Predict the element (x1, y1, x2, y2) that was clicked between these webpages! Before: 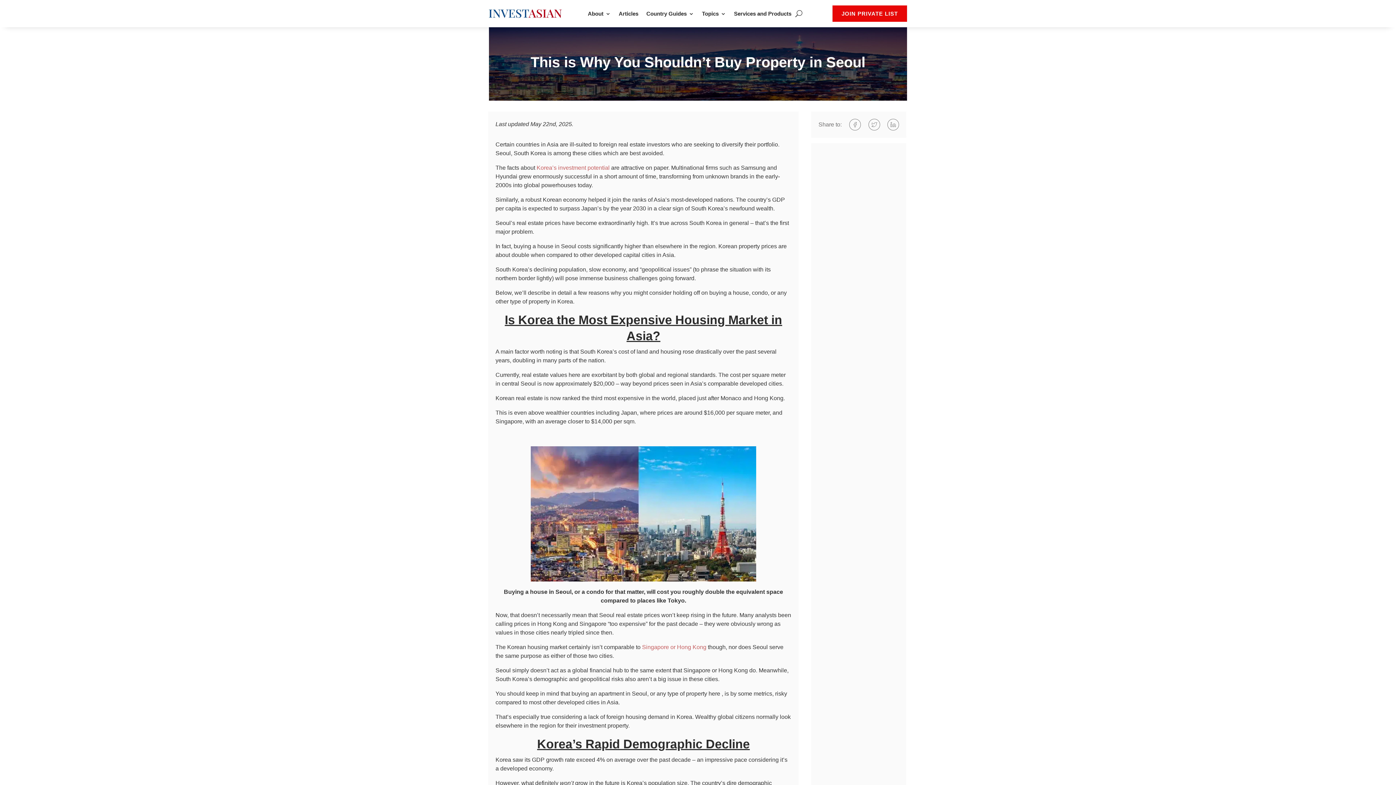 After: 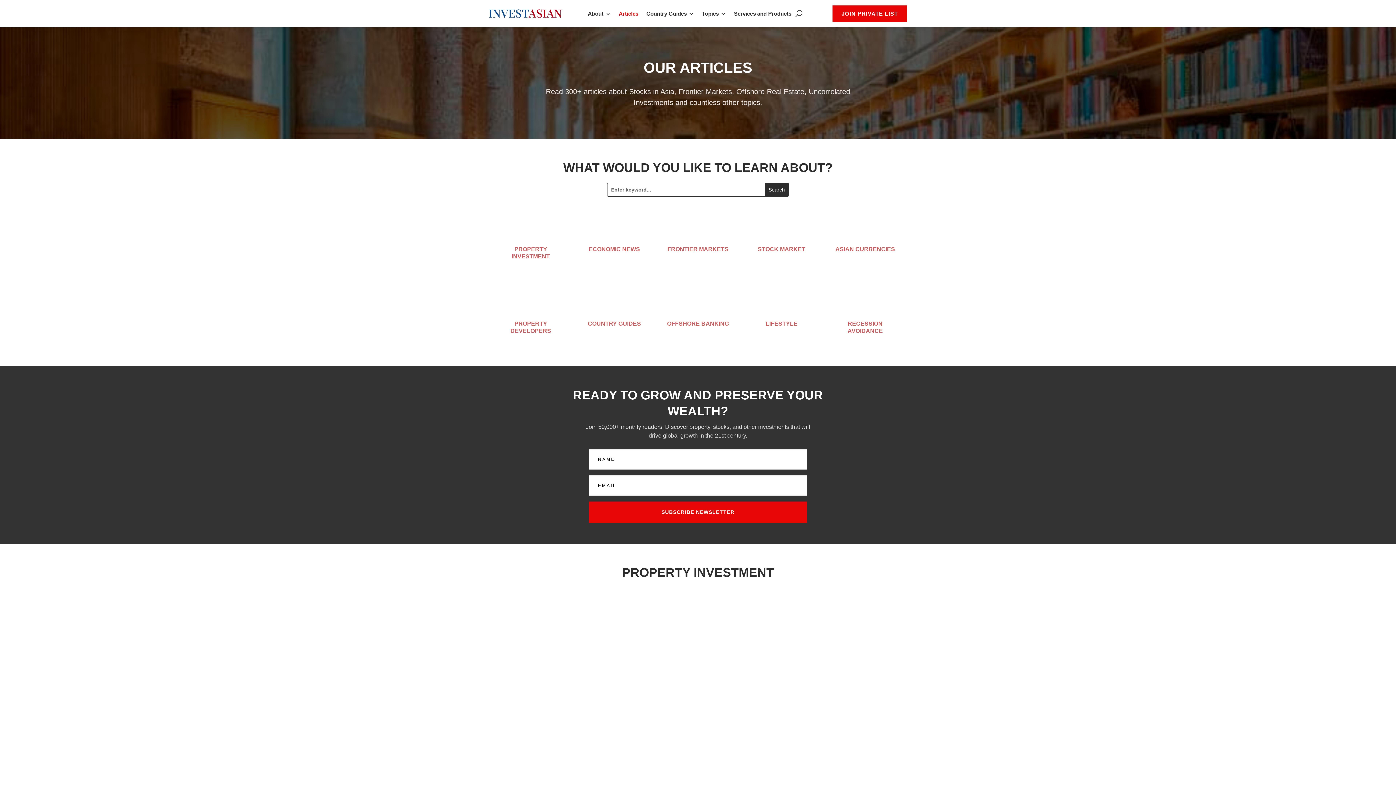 Action: label: Articles bbox: (618, 11, 638, 19)